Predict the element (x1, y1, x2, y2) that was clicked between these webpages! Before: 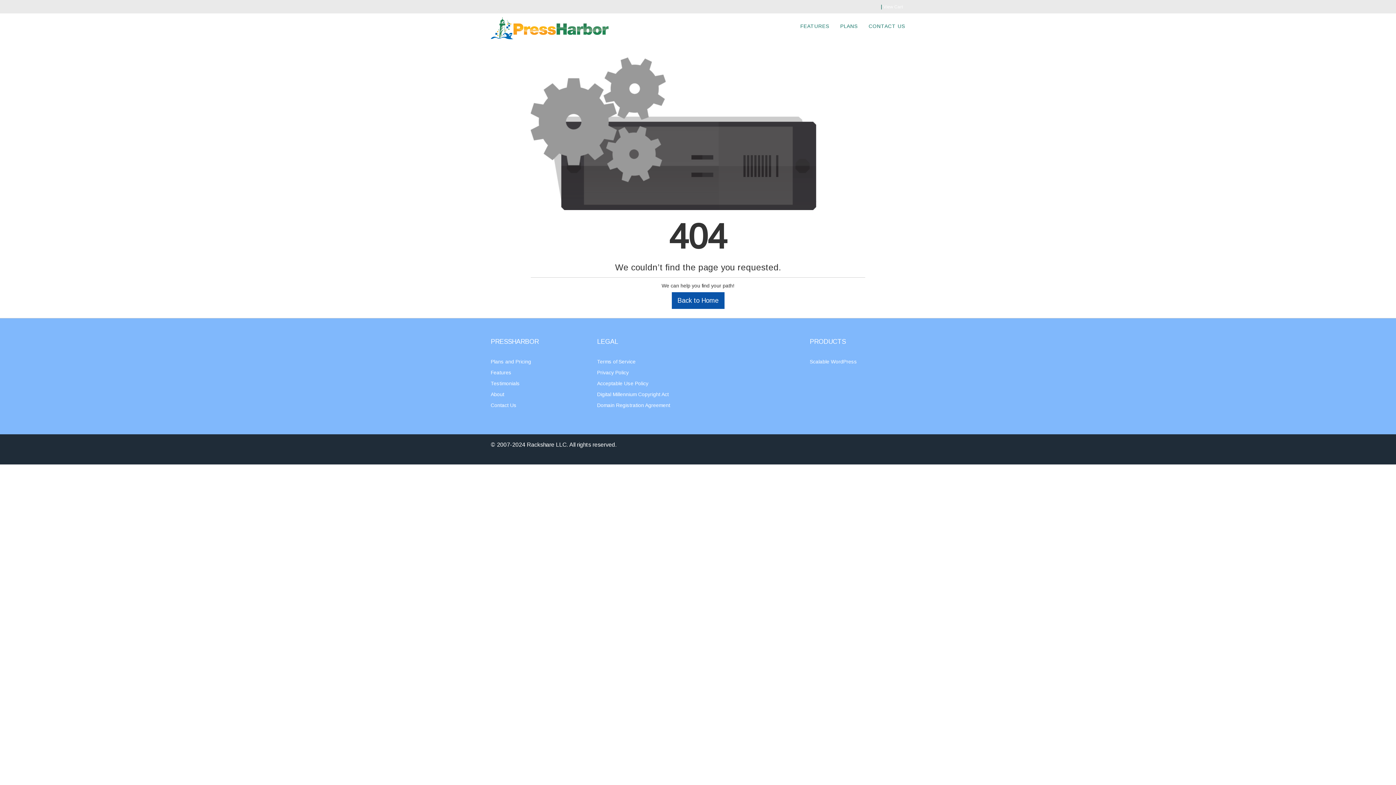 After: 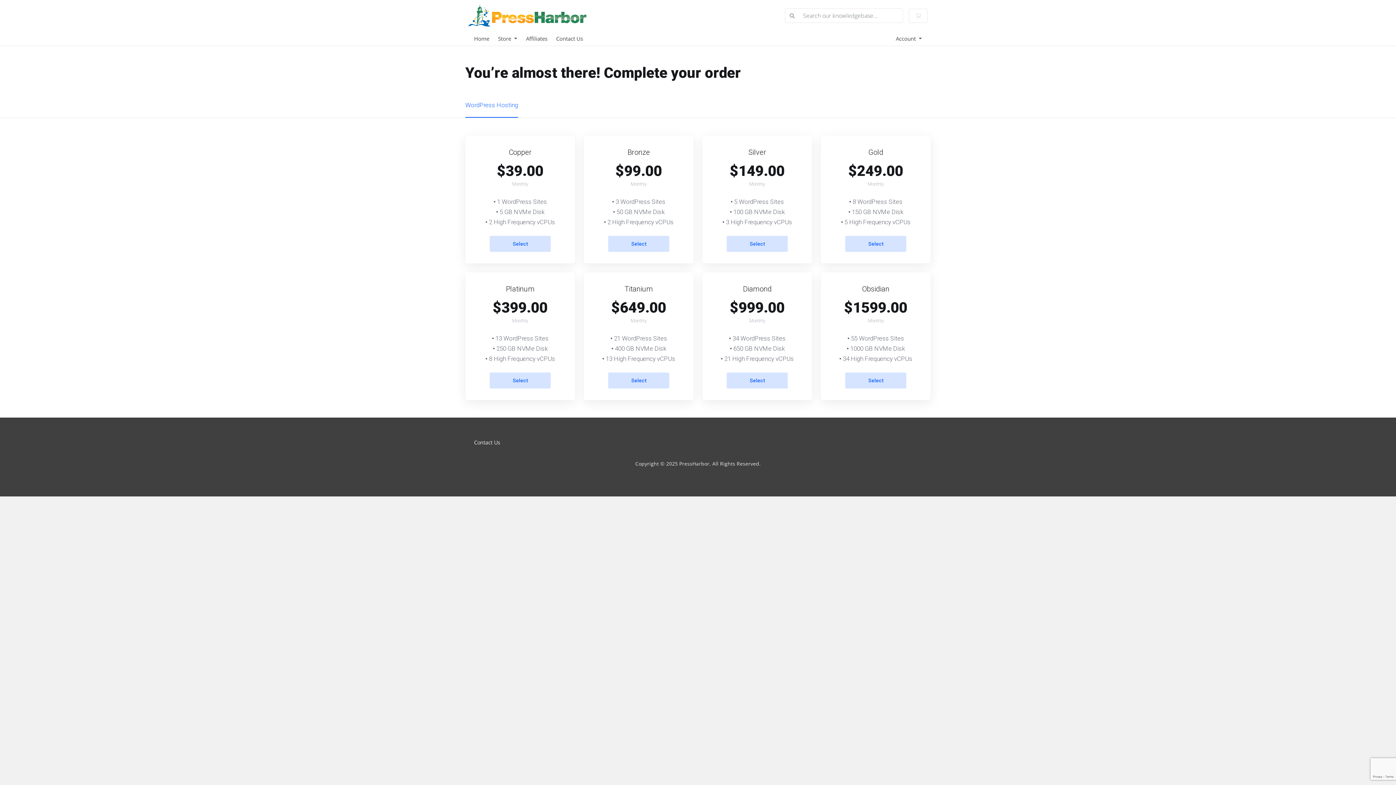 Action: label: View Cart bbox: (883, 4, 902, 9)